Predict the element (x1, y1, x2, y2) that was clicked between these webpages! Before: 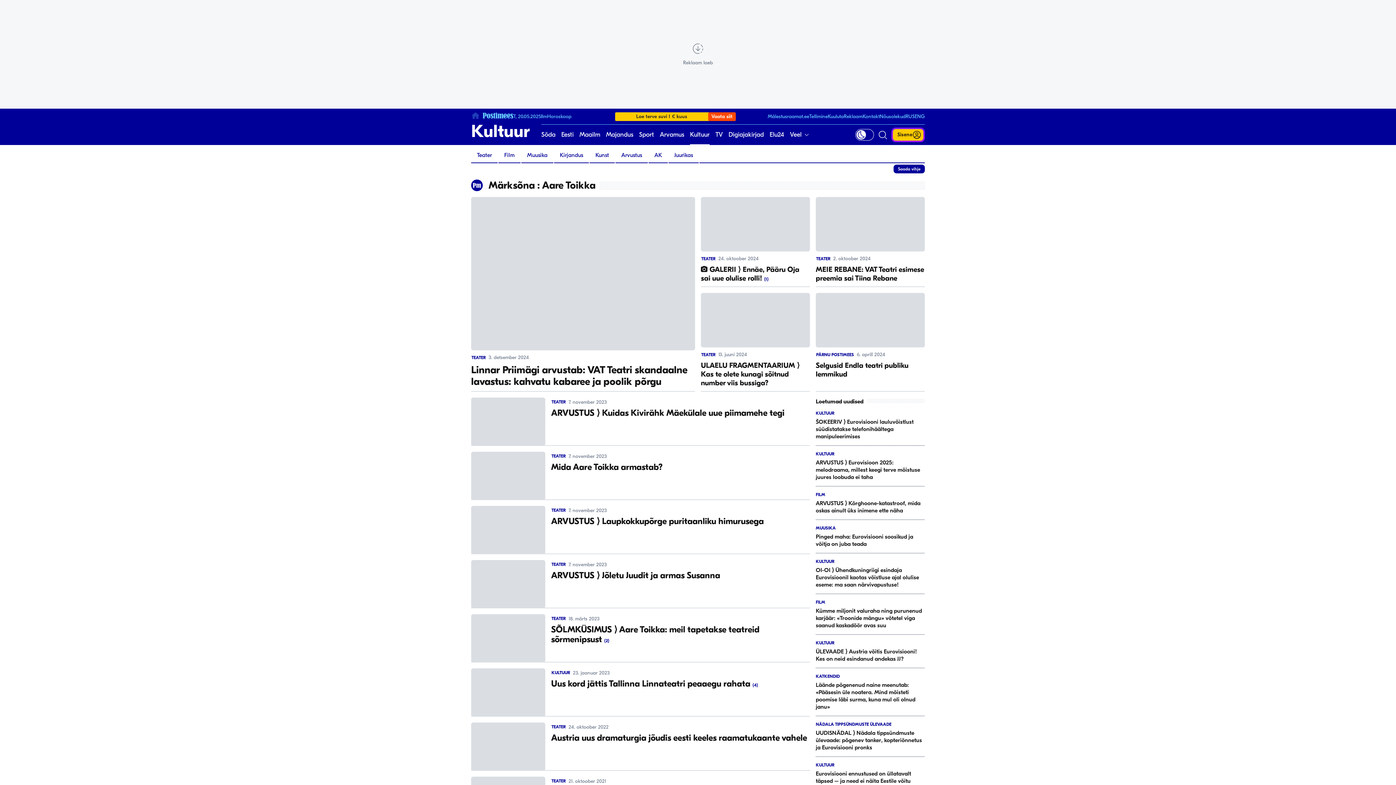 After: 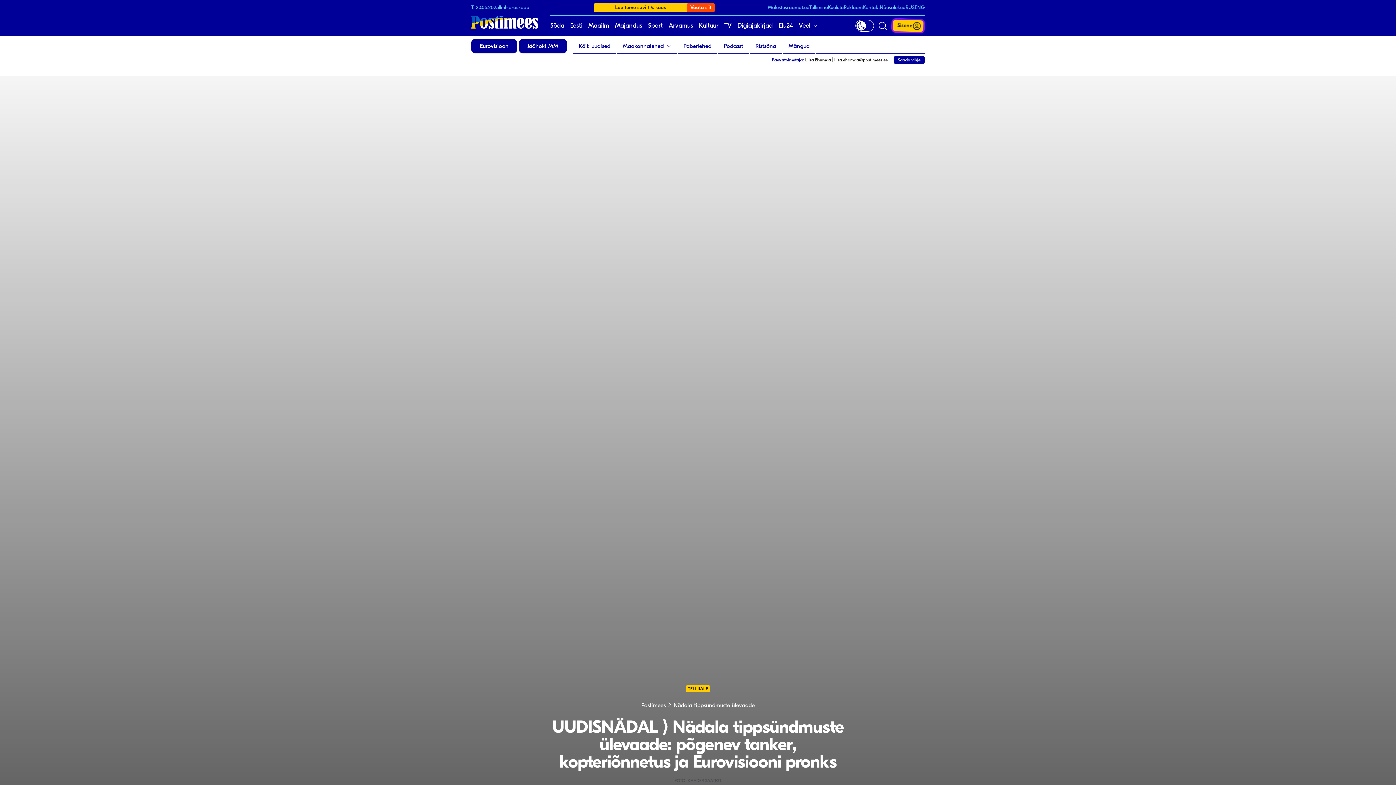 Action: bbox: (816, 722, 925, 751) label: NÄDALA TIPPSÜNDMUSTE ÜLEVAADE
UUDISNÄDAL ⟩ Nädala tippsündmuste ülevaade: põgenev tanker, kopteriõnnetus ja Eurovisiooni pronks